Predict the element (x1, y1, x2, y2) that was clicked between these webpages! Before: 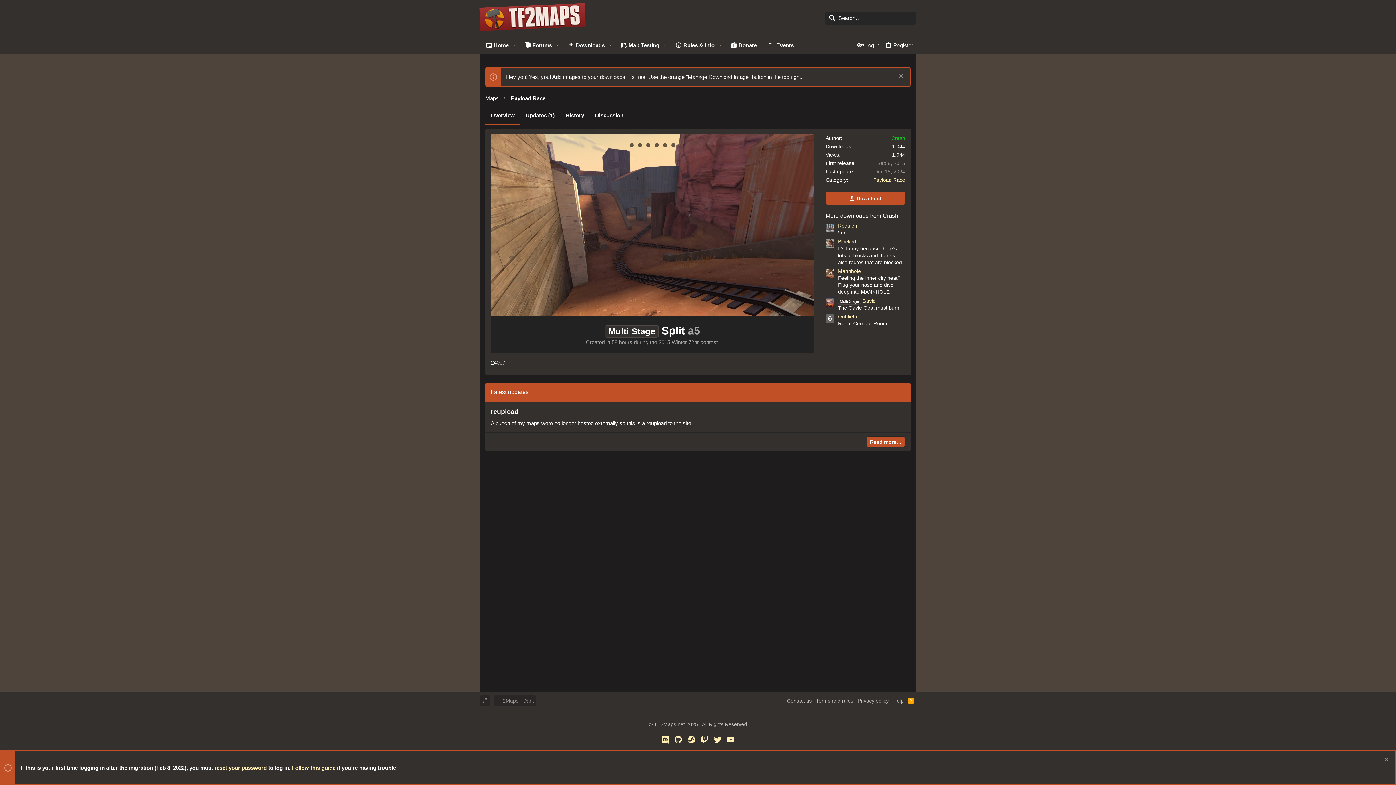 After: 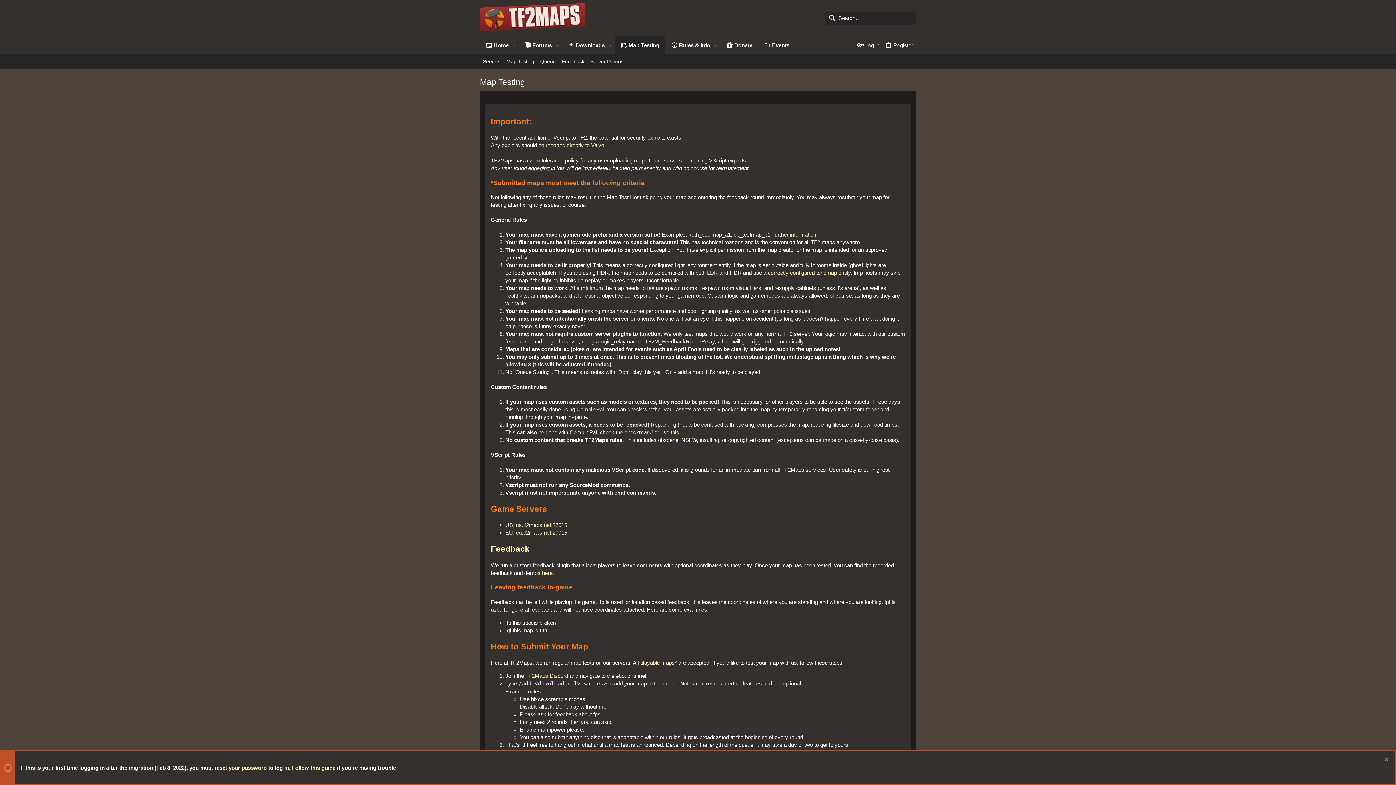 Action: bbox: (614, 36, 660, 54) label: Map Testing